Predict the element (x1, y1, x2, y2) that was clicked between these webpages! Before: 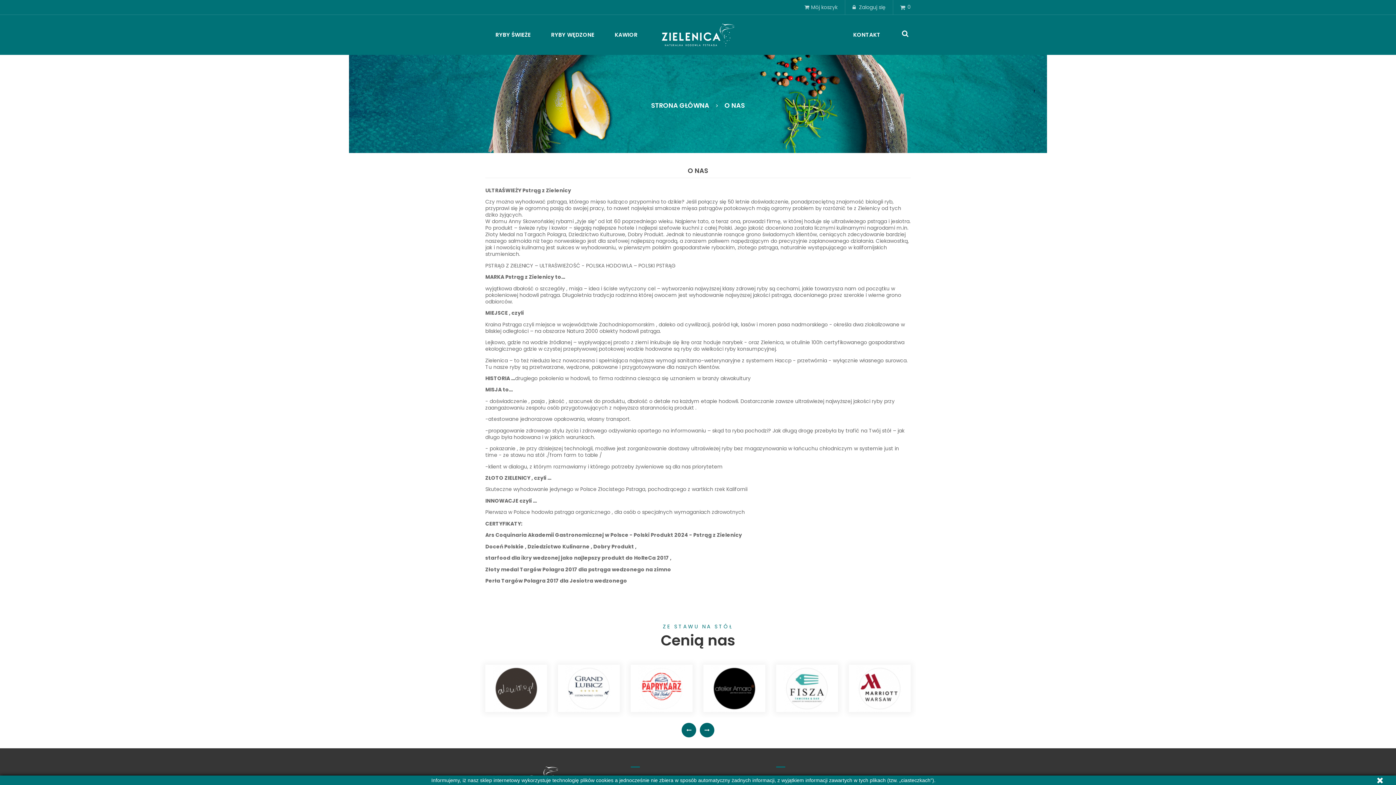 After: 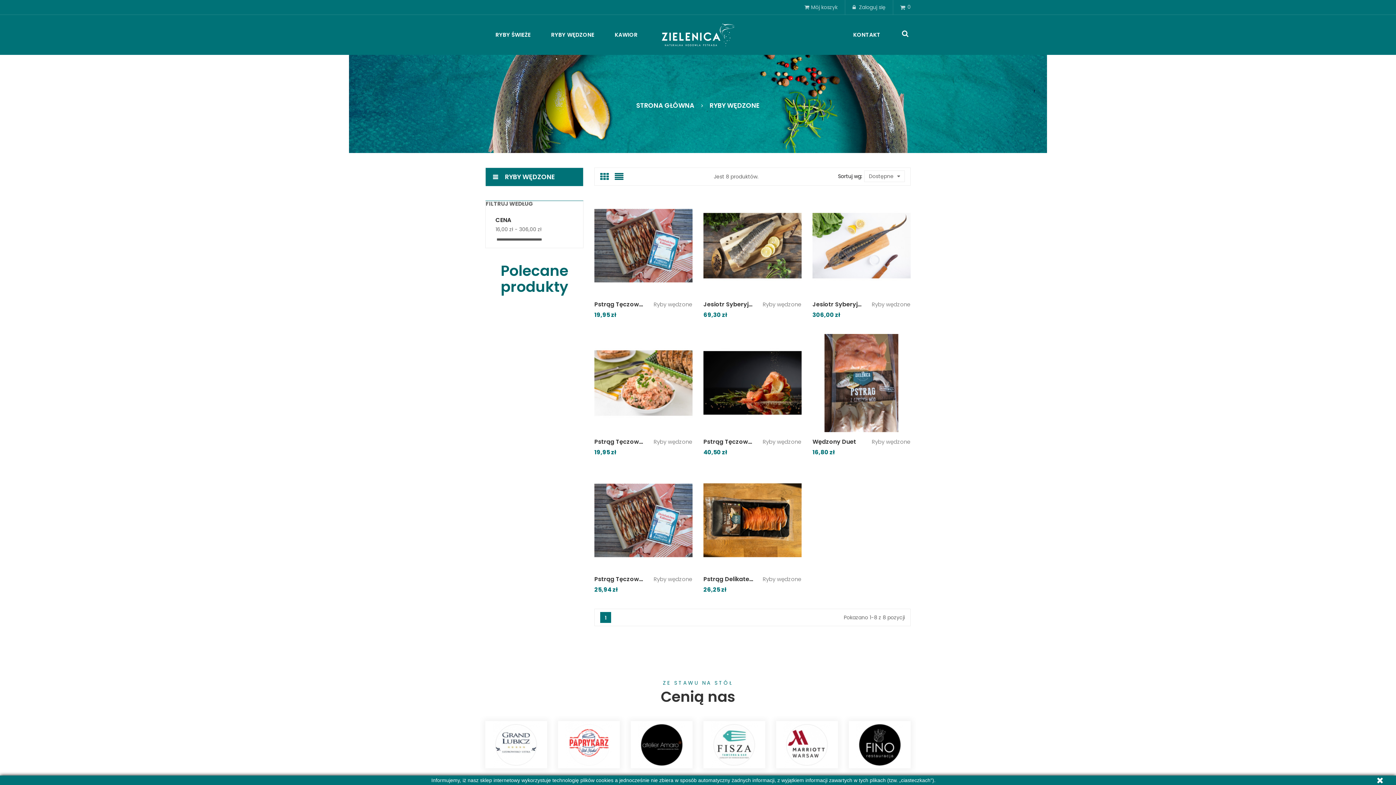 Action: label: RYBY WĘDZONE bbox: (544, 29, 601, 40)